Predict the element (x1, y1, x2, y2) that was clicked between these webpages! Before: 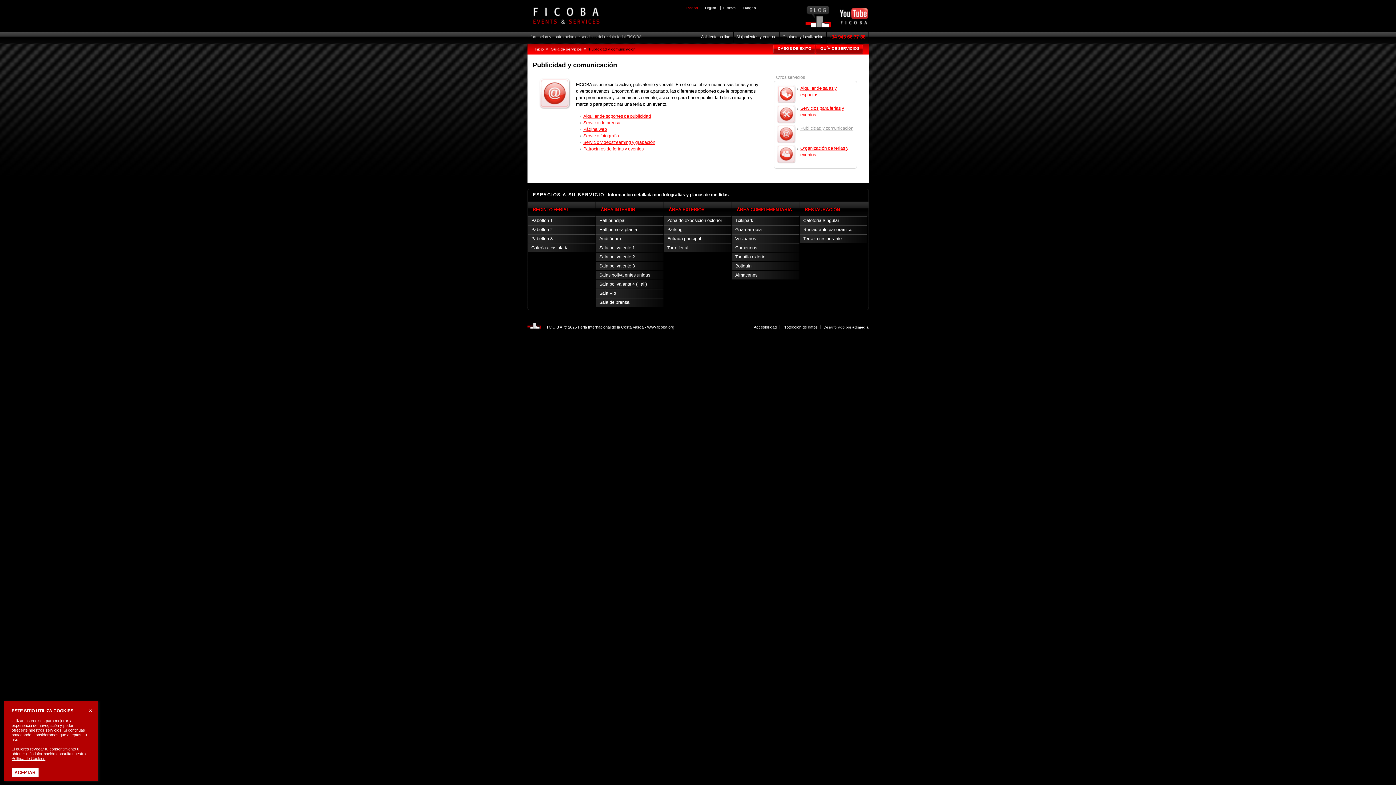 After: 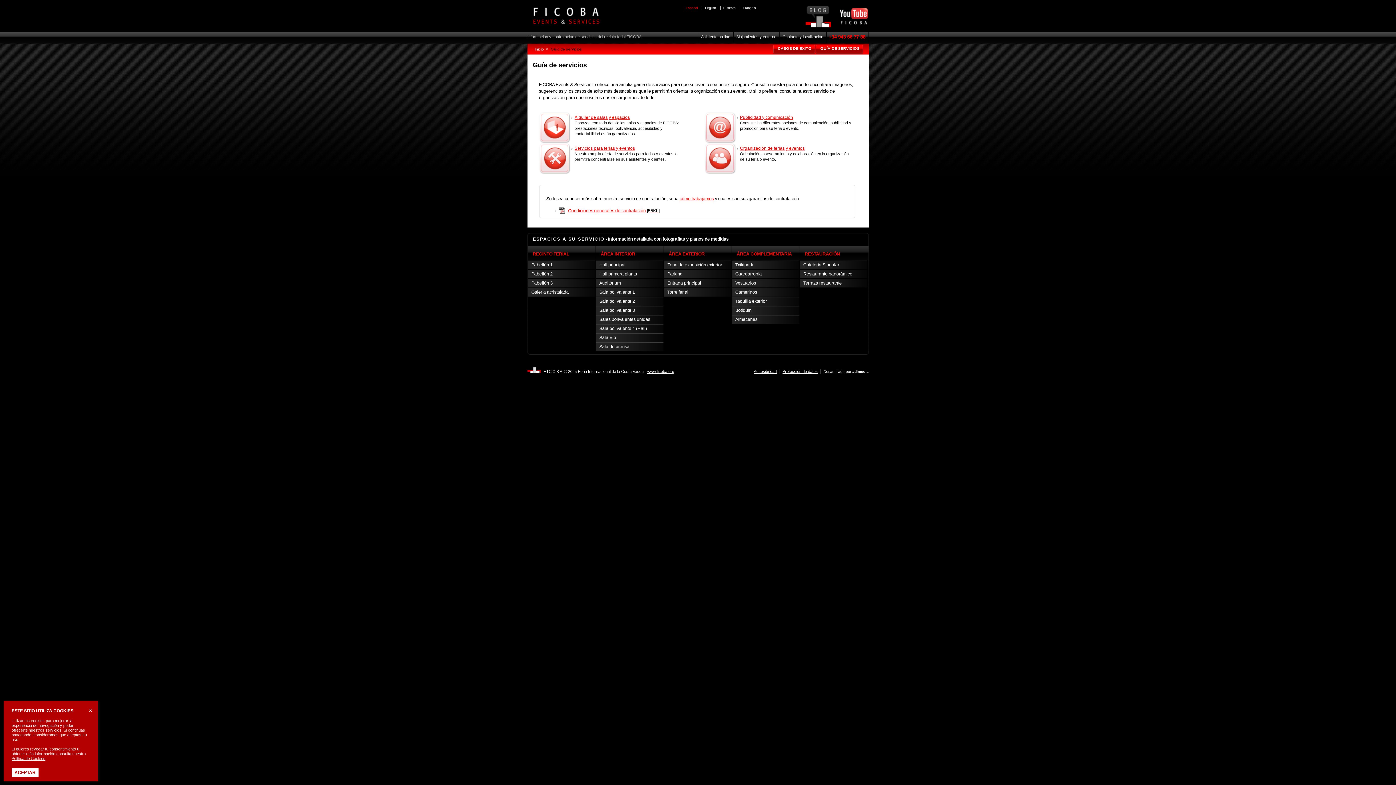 Action: bbox: (815, 44, 863, 54) label: GUÍA DE SERVICIOS